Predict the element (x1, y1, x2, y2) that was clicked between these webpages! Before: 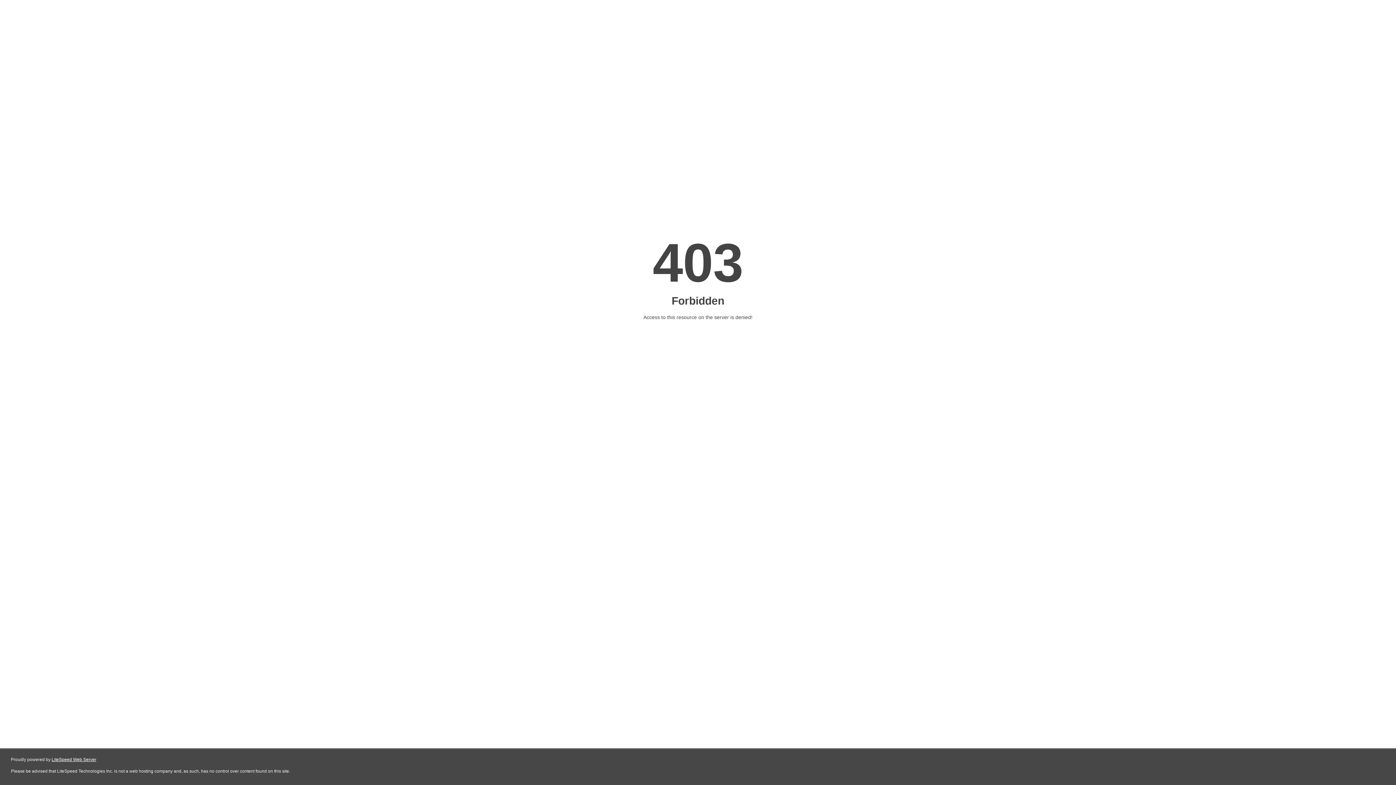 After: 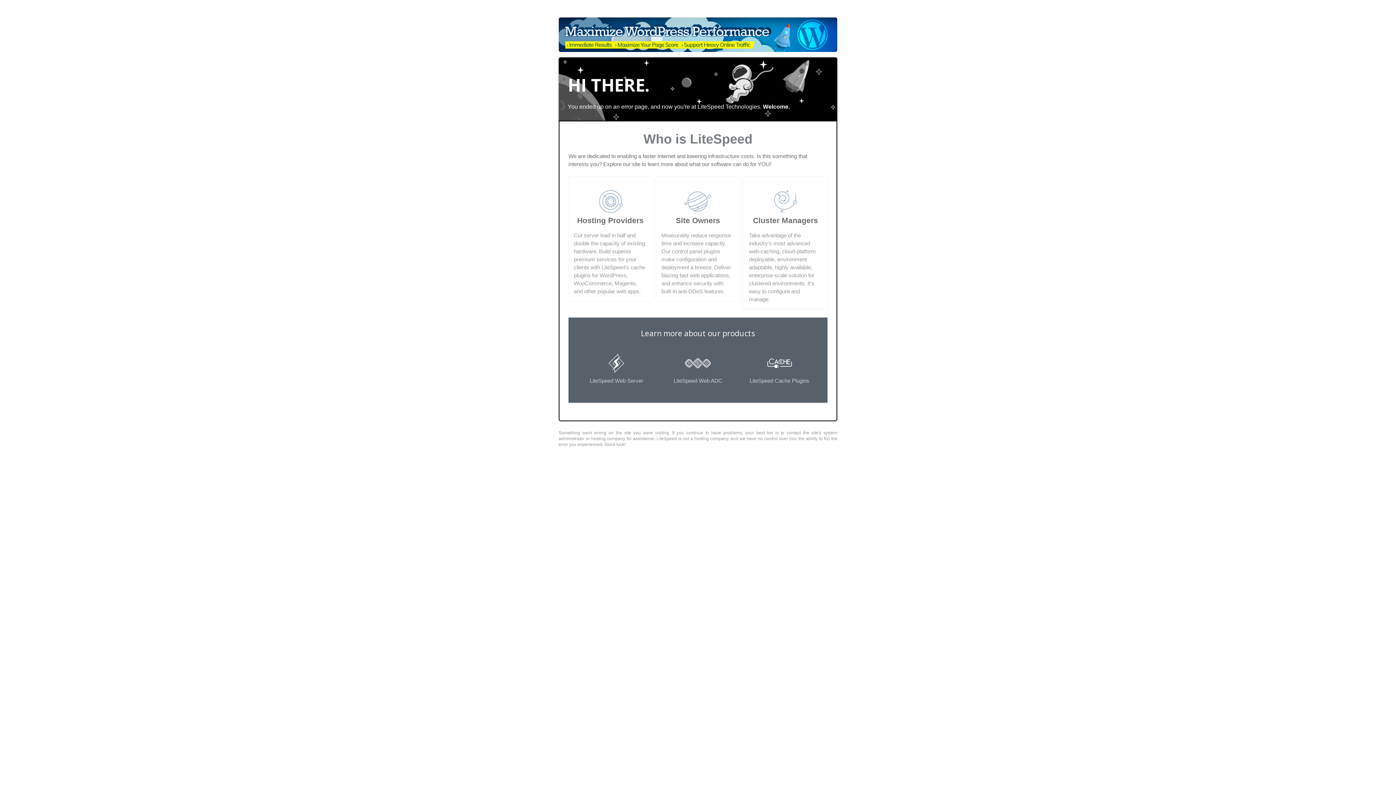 Action: label: LiteSpeed Web Server bbox: (51, 757, 96, 762)